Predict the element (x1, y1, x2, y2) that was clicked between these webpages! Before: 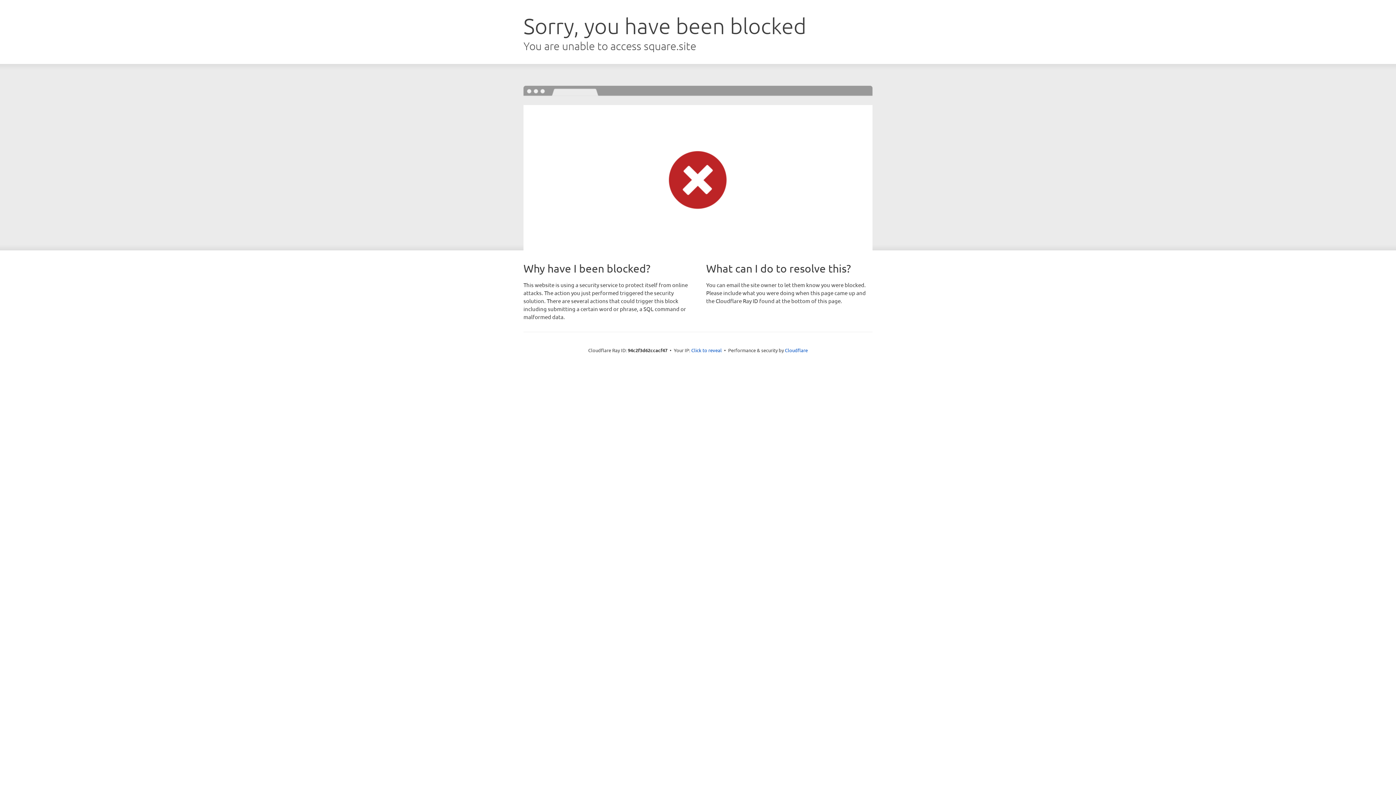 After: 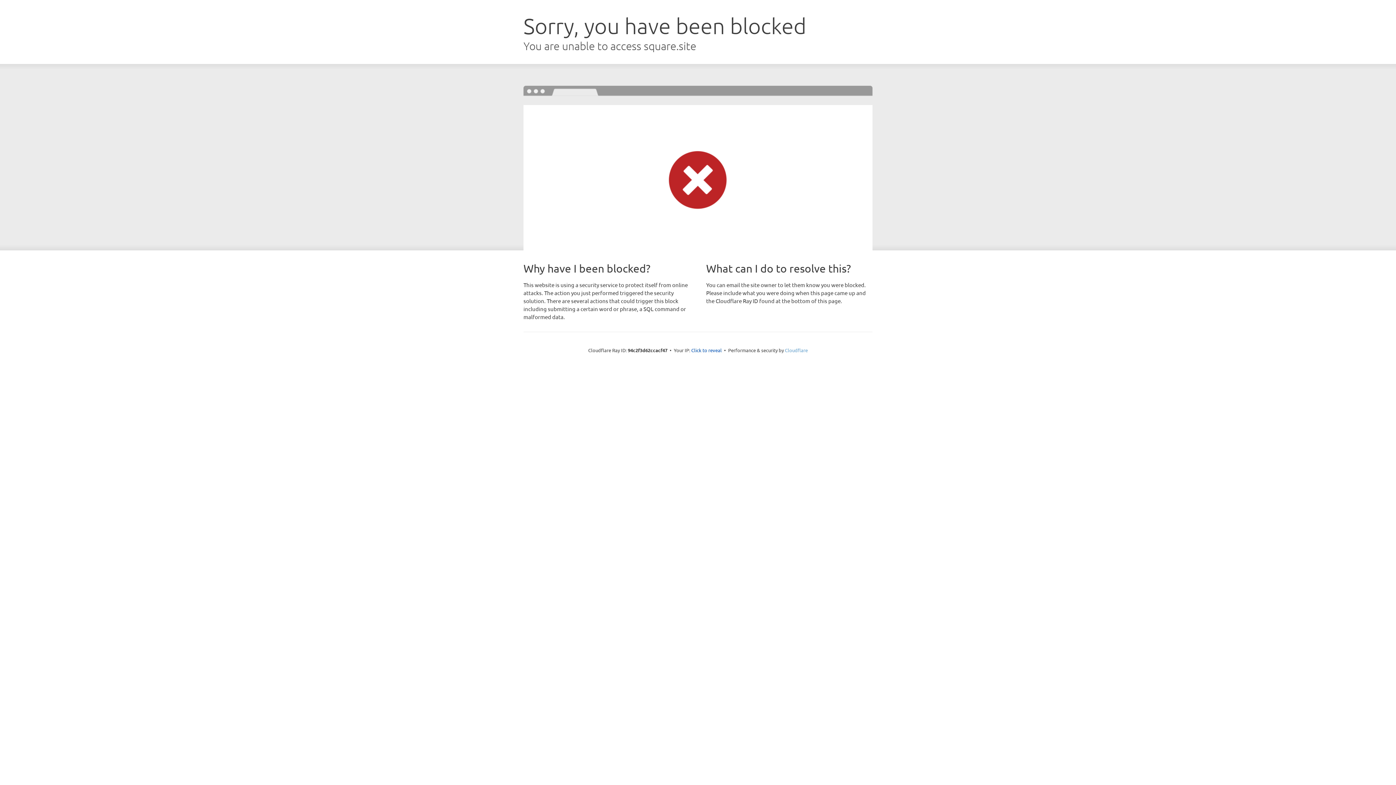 Action: label: Cloudflare bbox: (785, 347, 808, 353)